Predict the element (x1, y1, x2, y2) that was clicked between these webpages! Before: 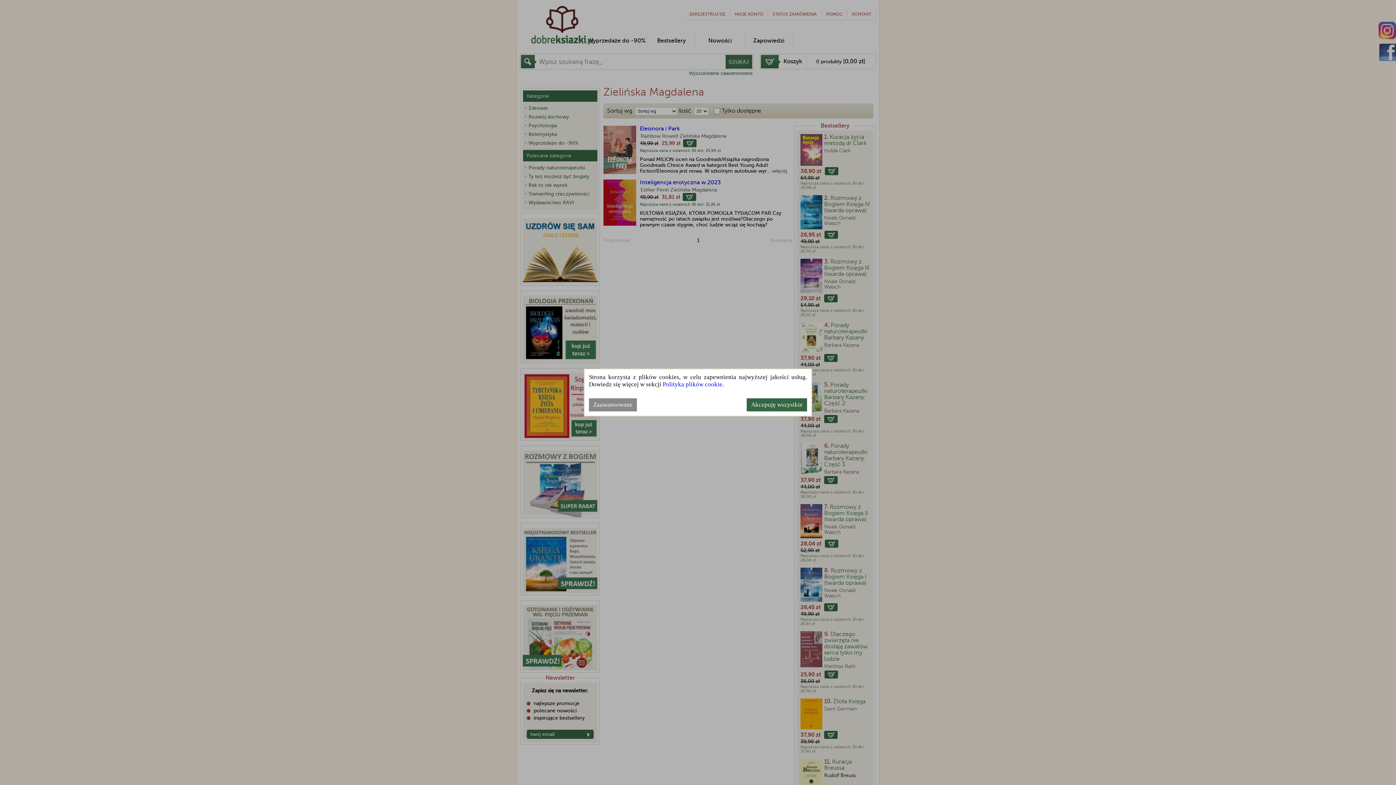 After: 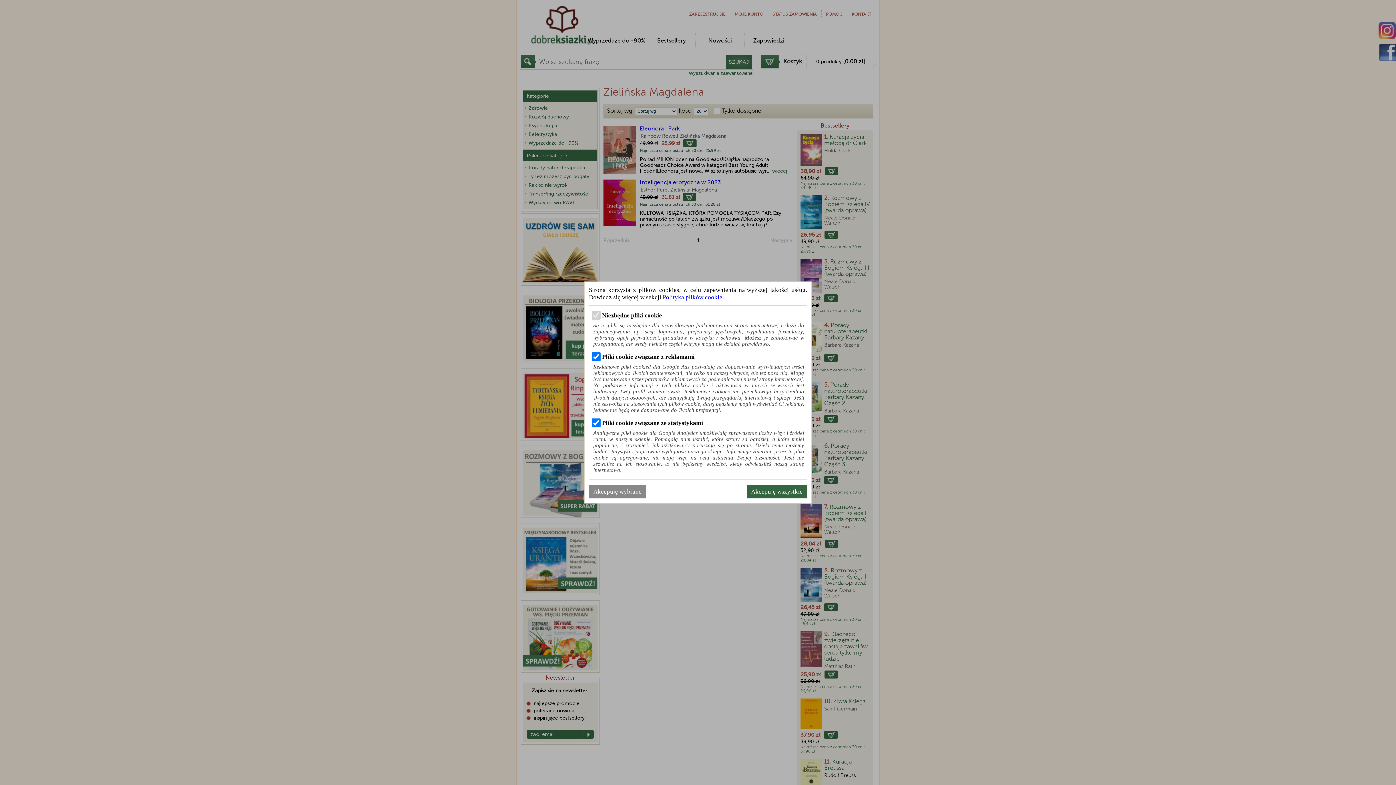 Action: label: Zaawansowane bbox: (589, 398, 637, 411)